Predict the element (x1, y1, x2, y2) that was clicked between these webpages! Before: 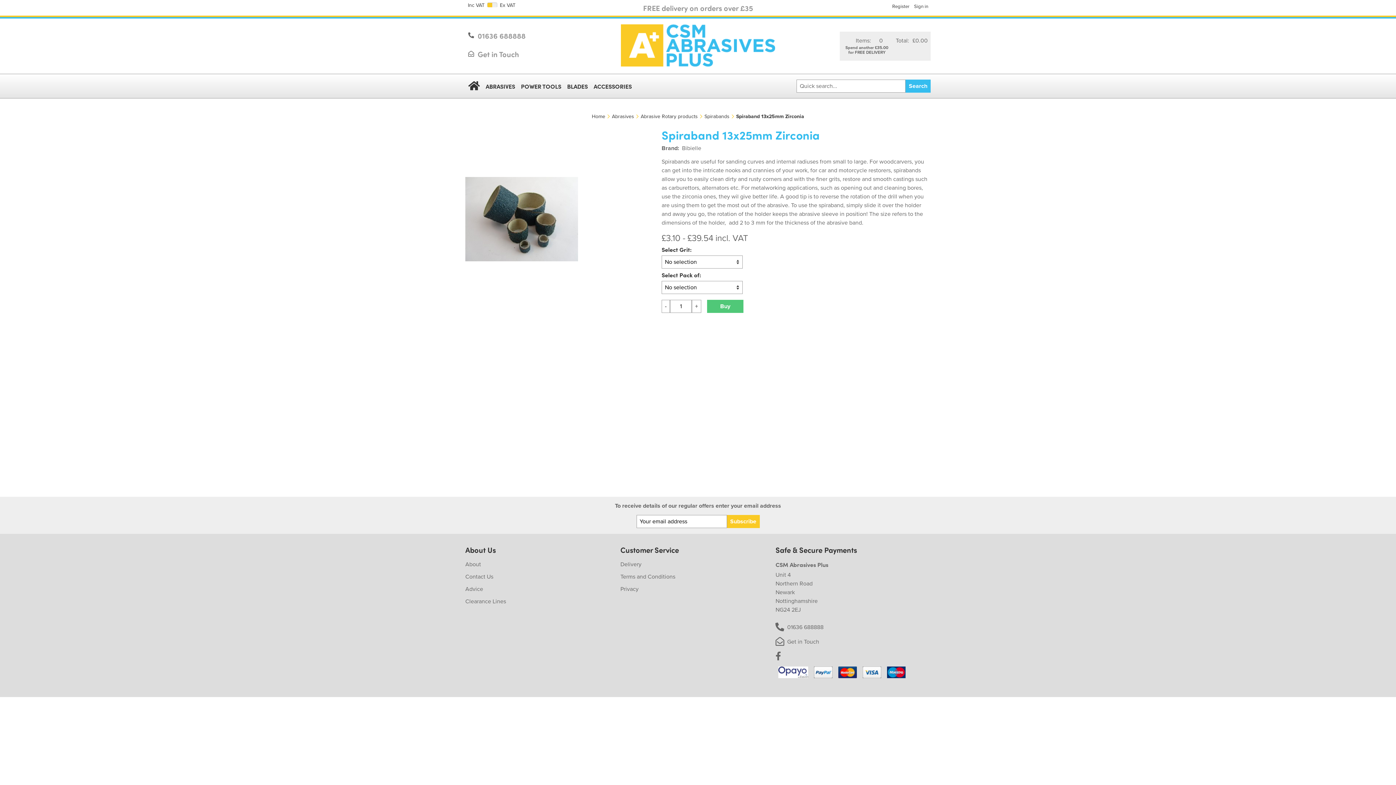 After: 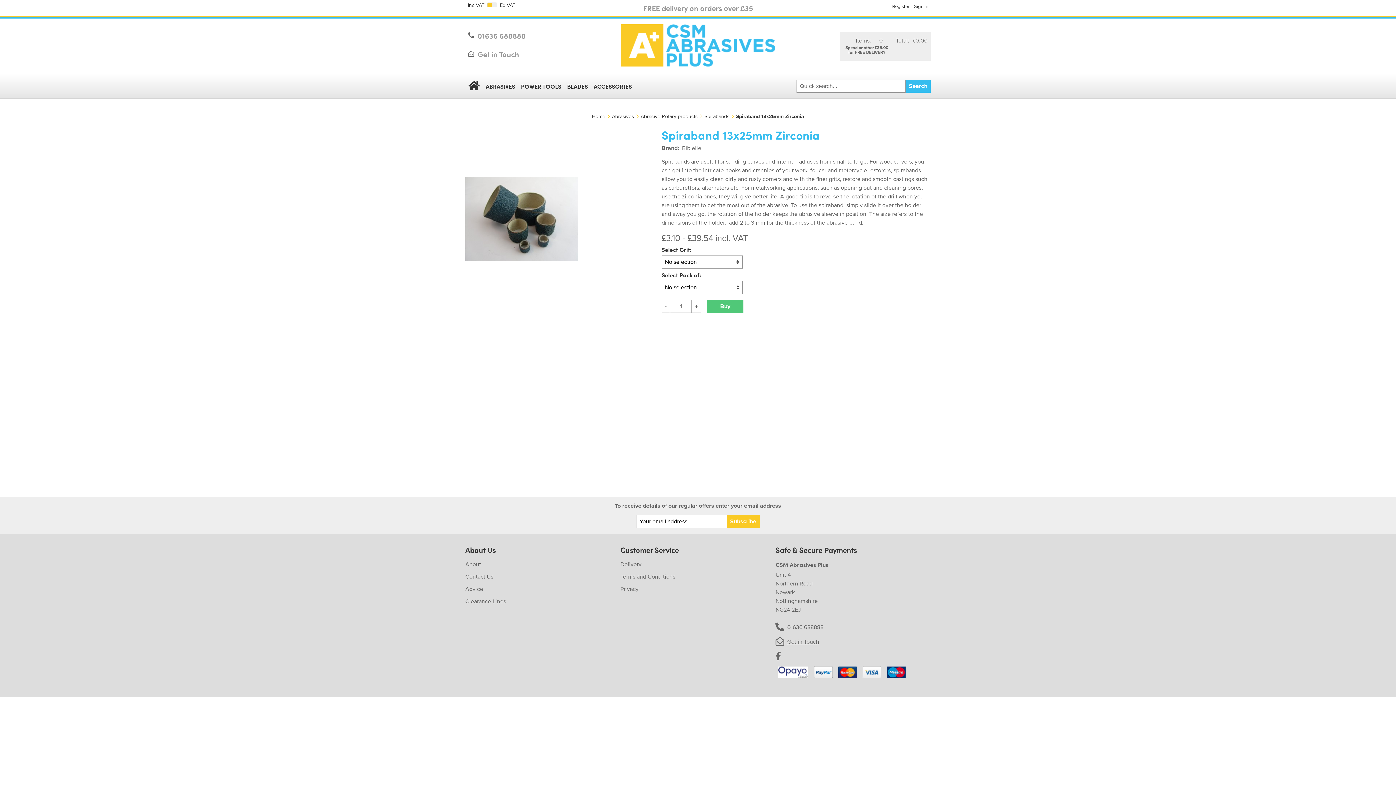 Action: label: Get in Touch bbox: (775, 637, 930, 646)